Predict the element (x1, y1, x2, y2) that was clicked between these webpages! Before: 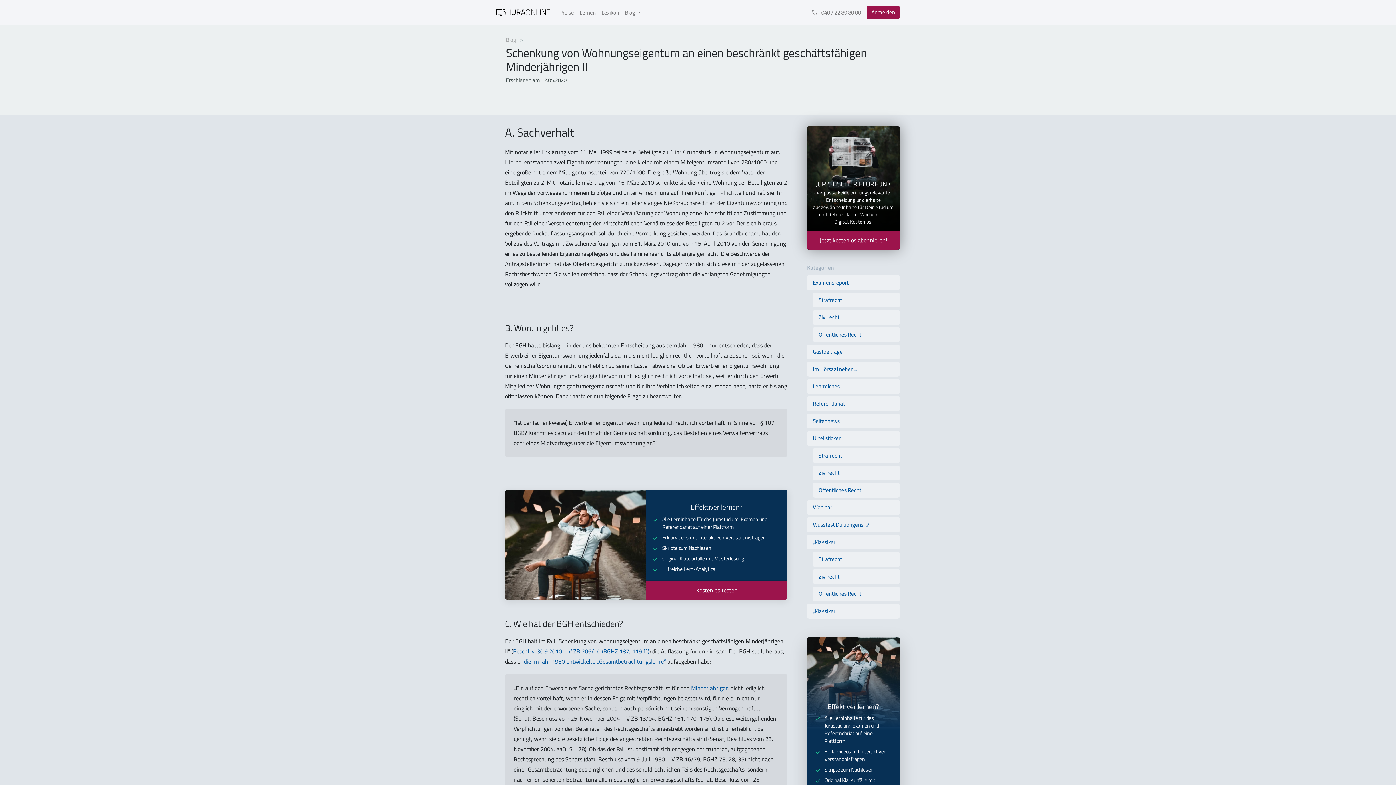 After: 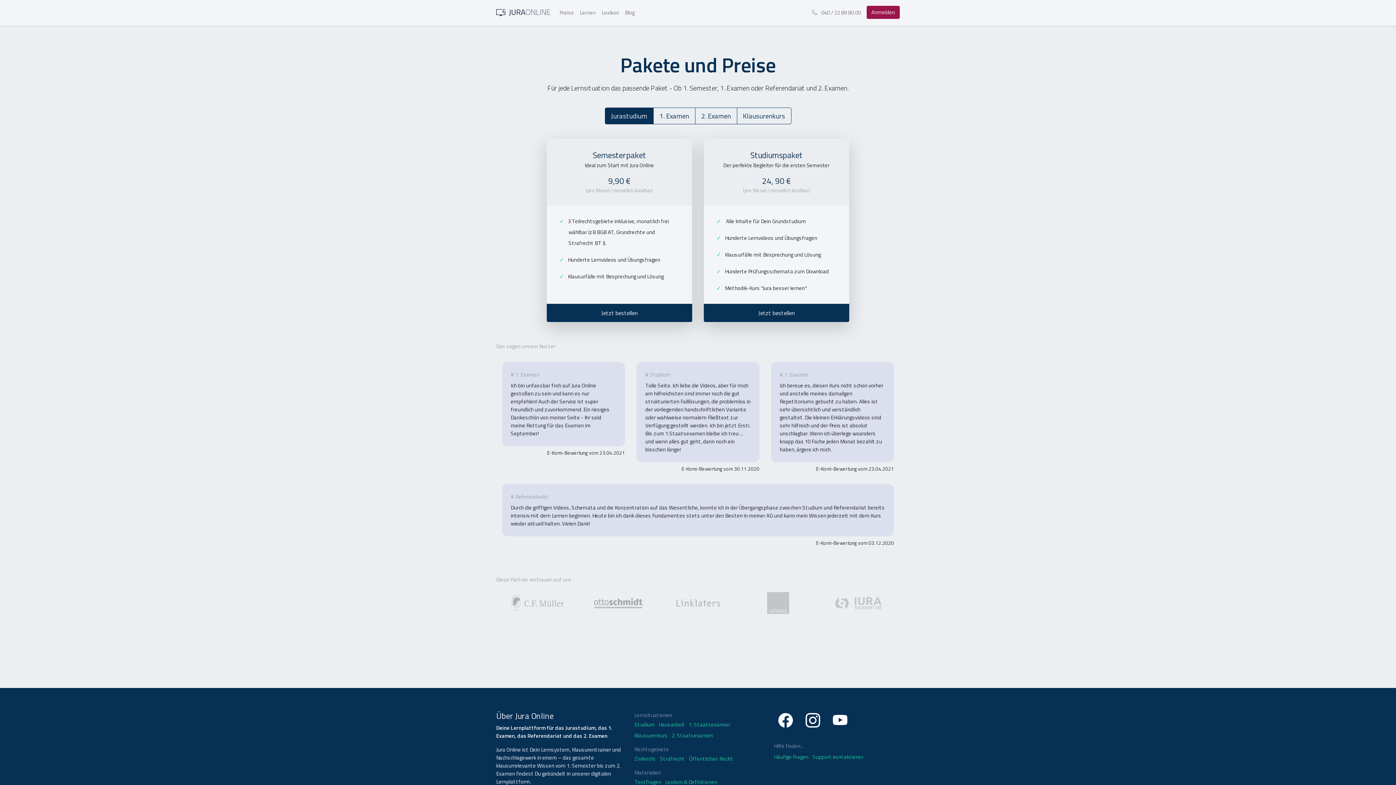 Action: label: Preise bbox: (556, 5, 577, 19)